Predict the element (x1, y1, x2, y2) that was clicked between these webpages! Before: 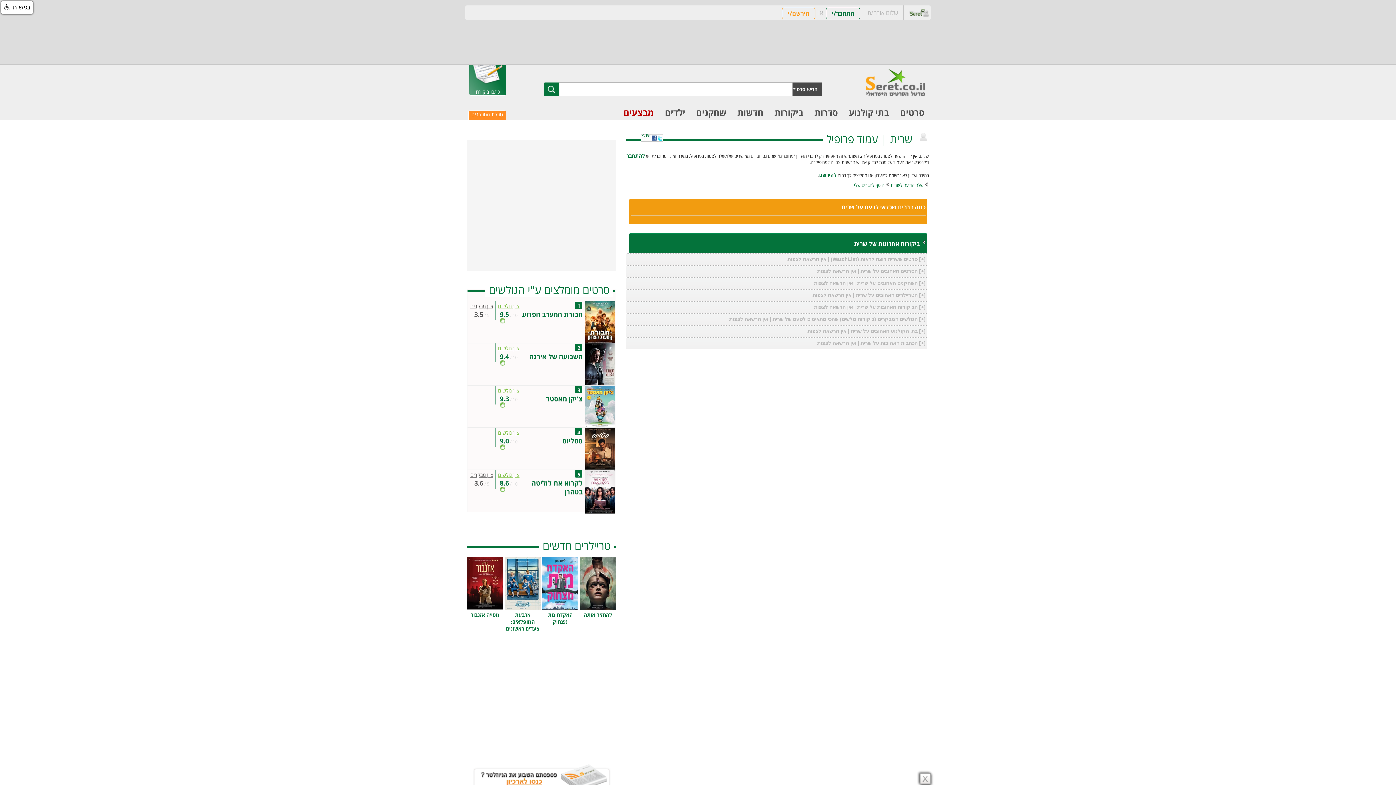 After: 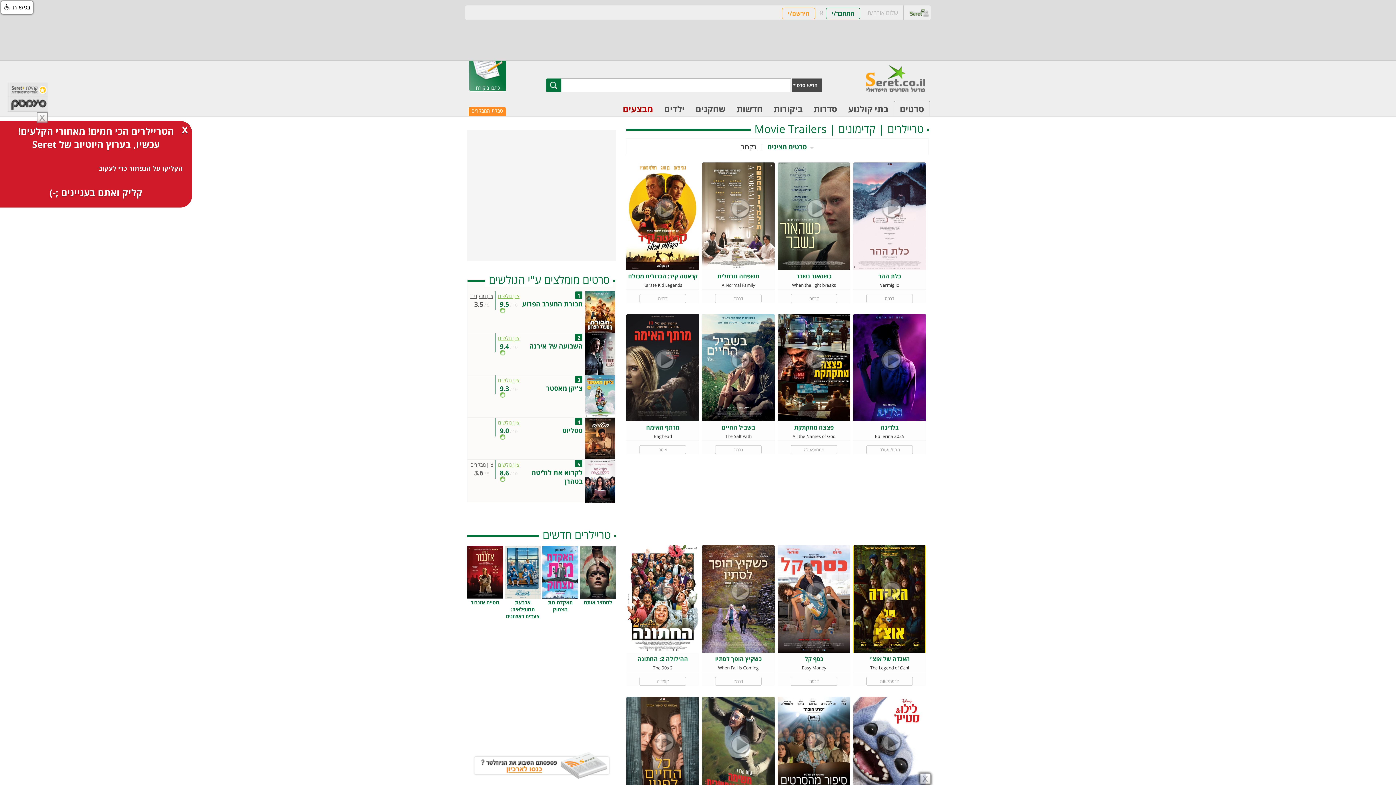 Action: label: טריילרים חדשים bbox: (539, 669, 614, 684)